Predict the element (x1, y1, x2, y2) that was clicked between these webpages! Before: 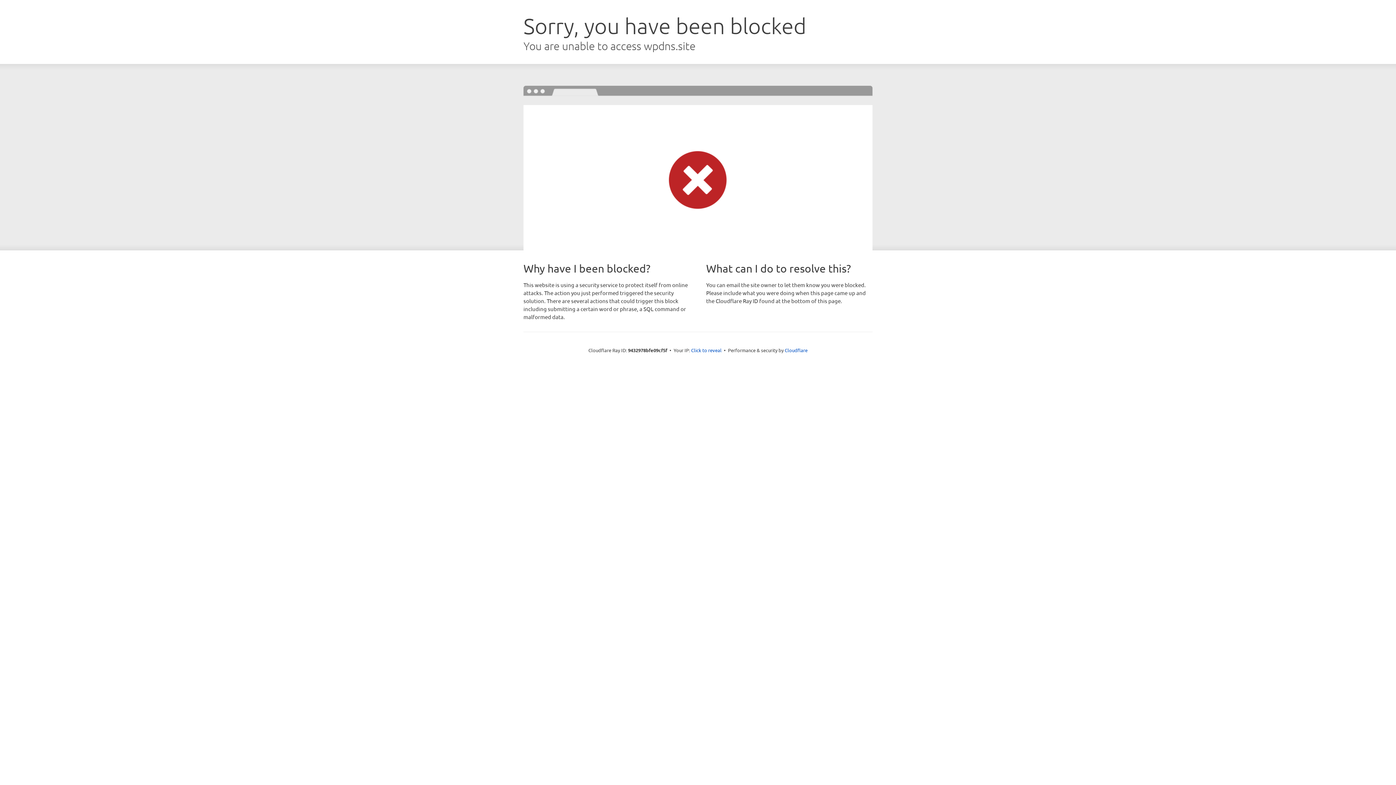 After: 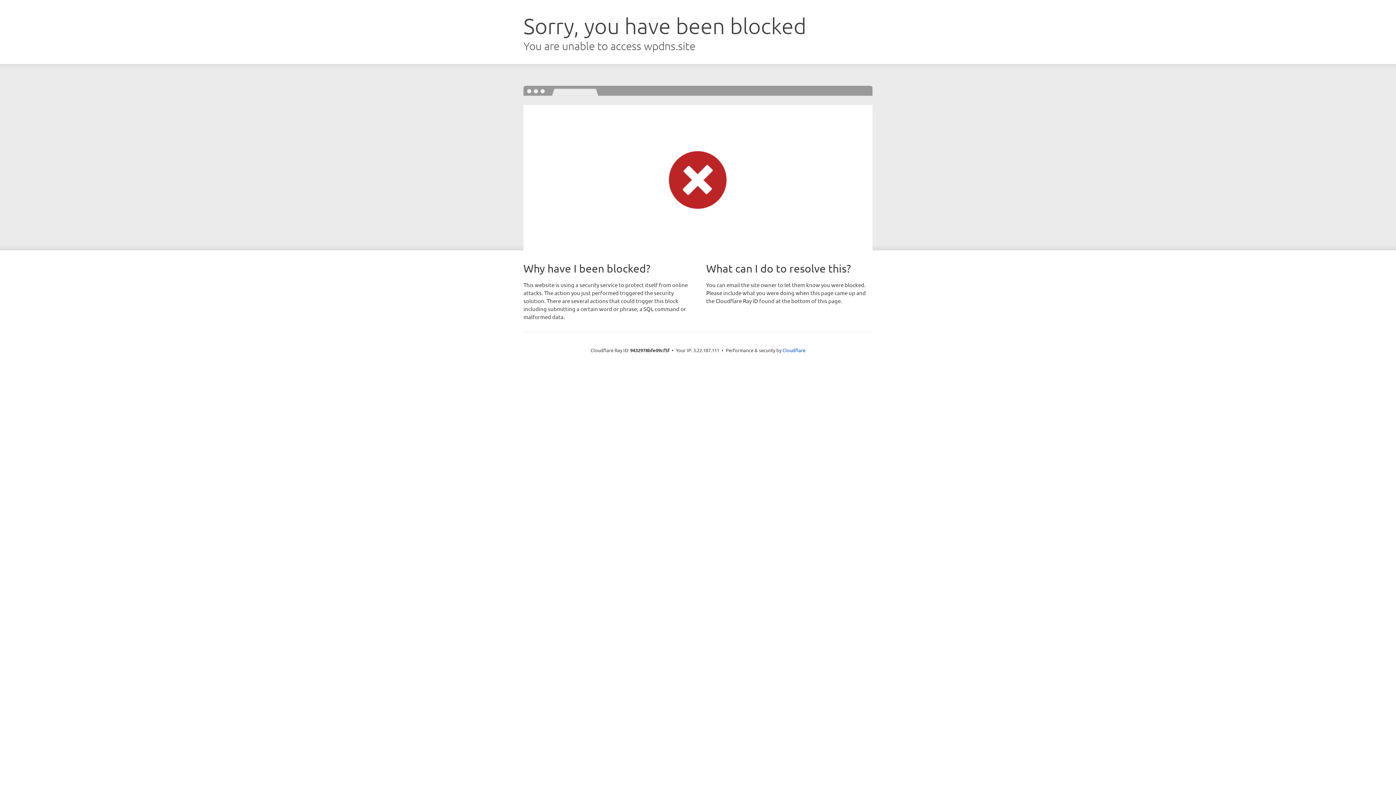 Action: bbox: (691, 346, 721, 353) label: Click to reveal